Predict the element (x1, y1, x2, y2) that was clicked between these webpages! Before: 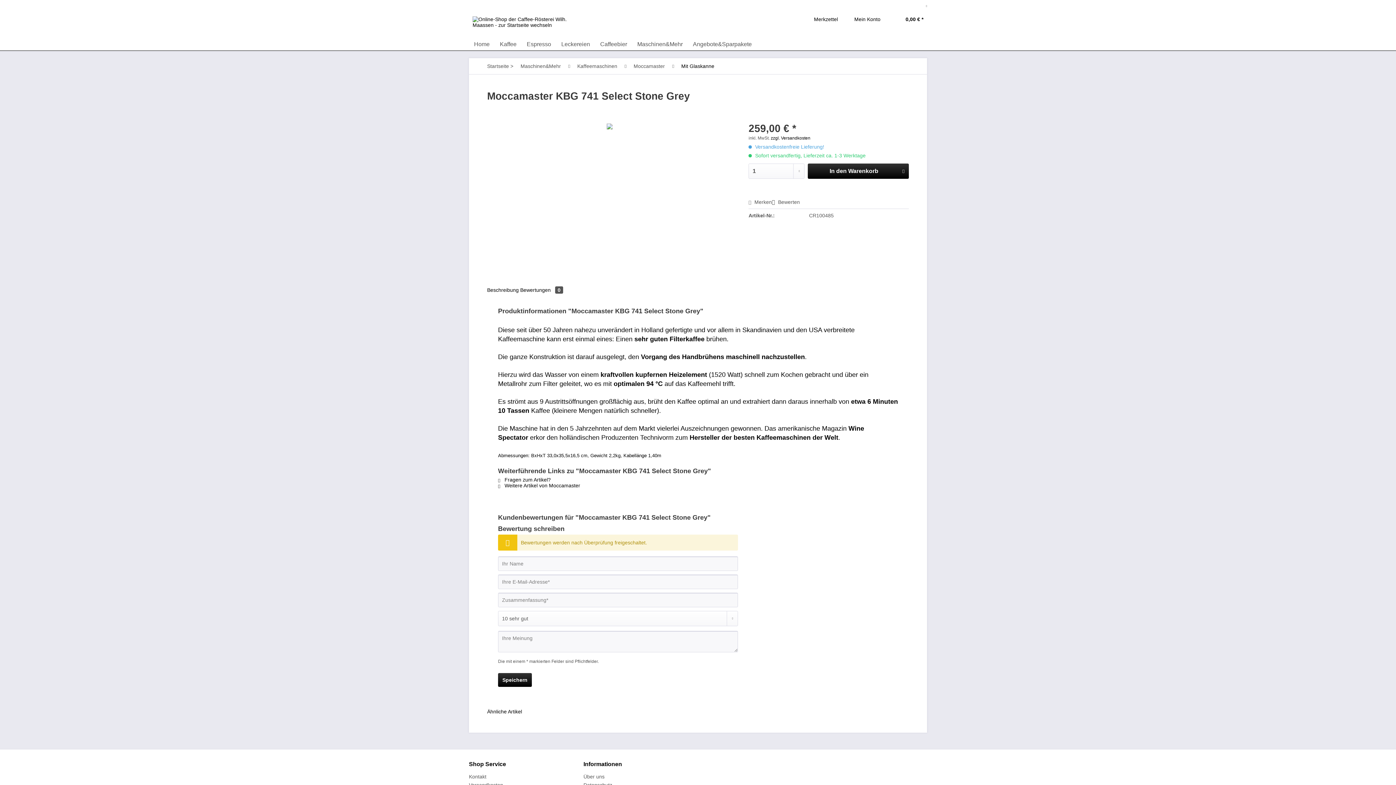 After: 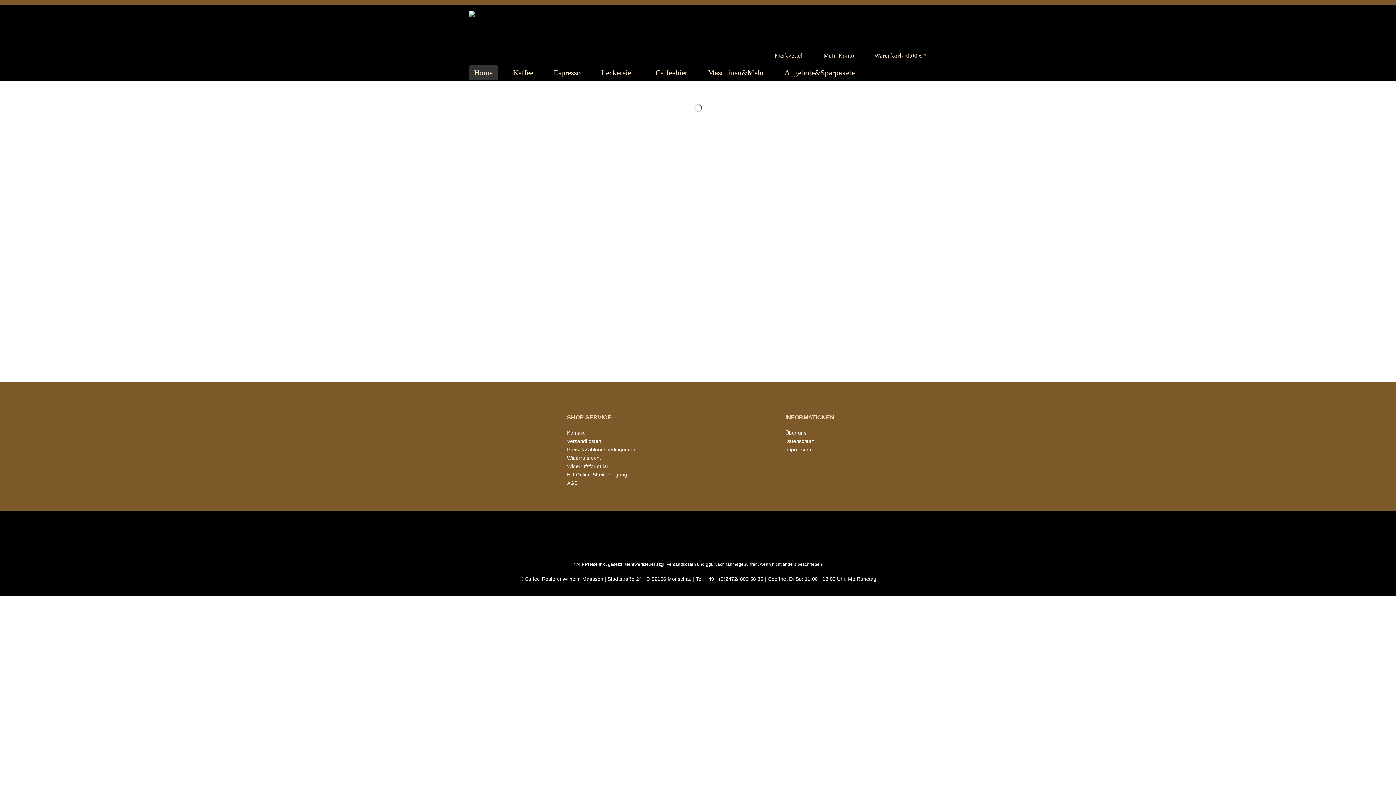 Action: label: Startseite > bbox: (483, 58, 517, 74)